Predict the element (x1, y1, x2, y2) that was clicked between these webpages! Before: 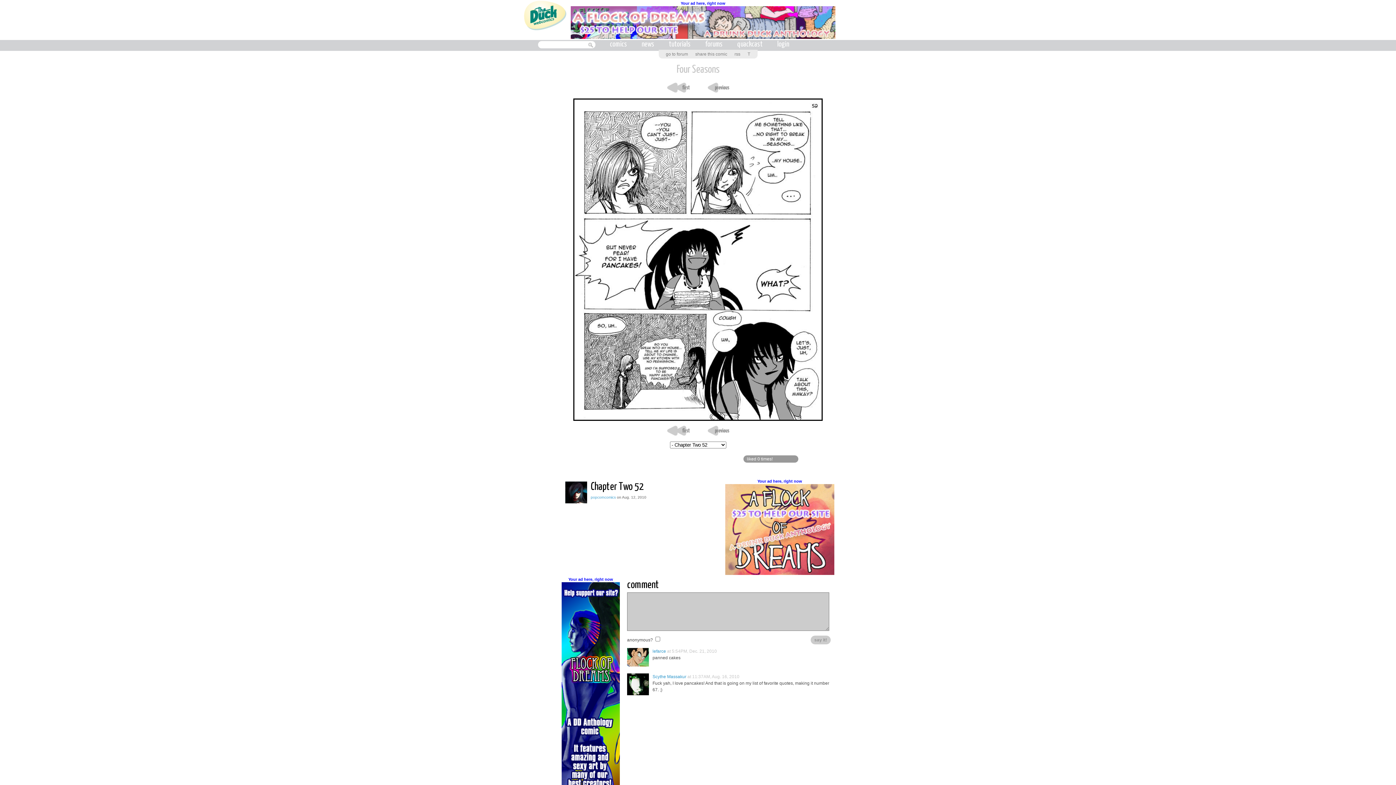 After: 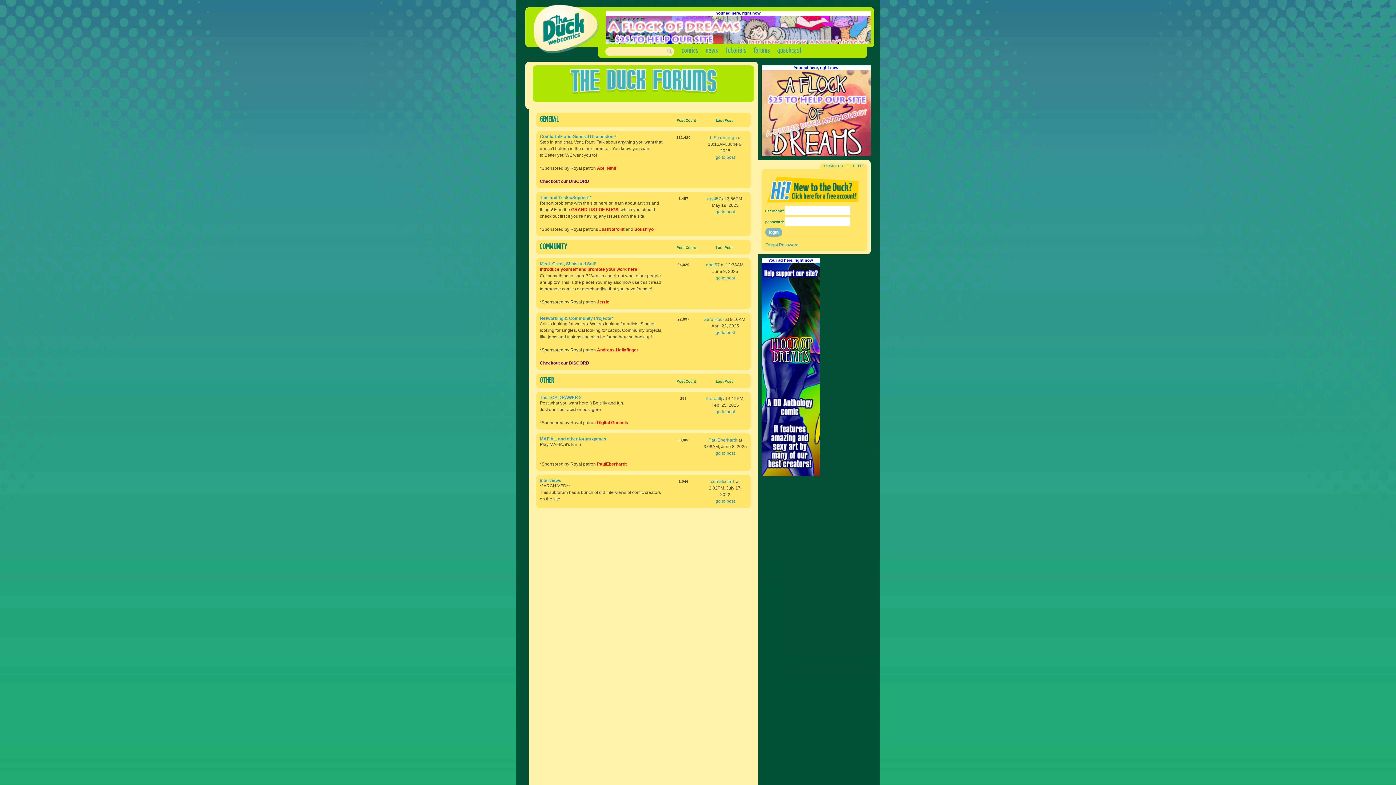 Action: bbox: (705, 41, 722, 48) label: forums